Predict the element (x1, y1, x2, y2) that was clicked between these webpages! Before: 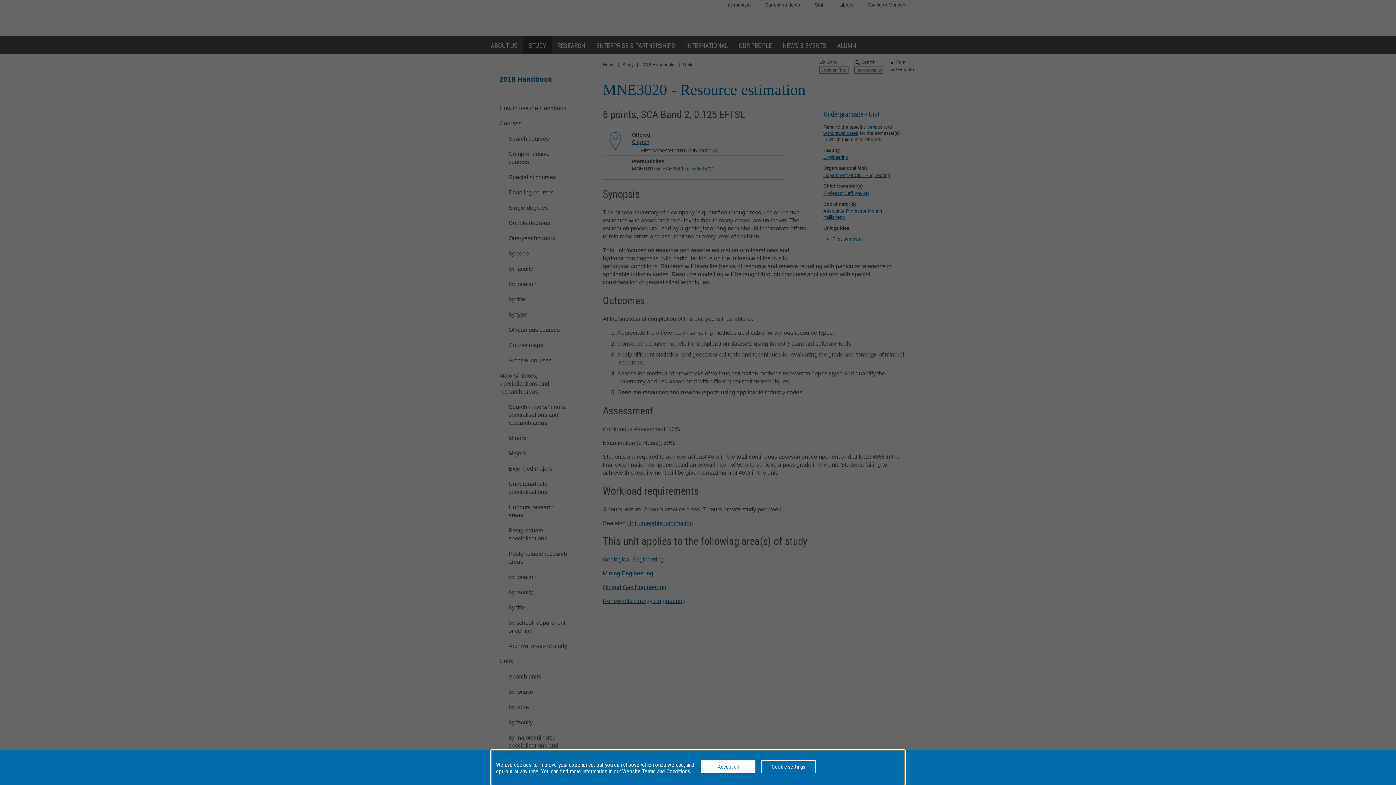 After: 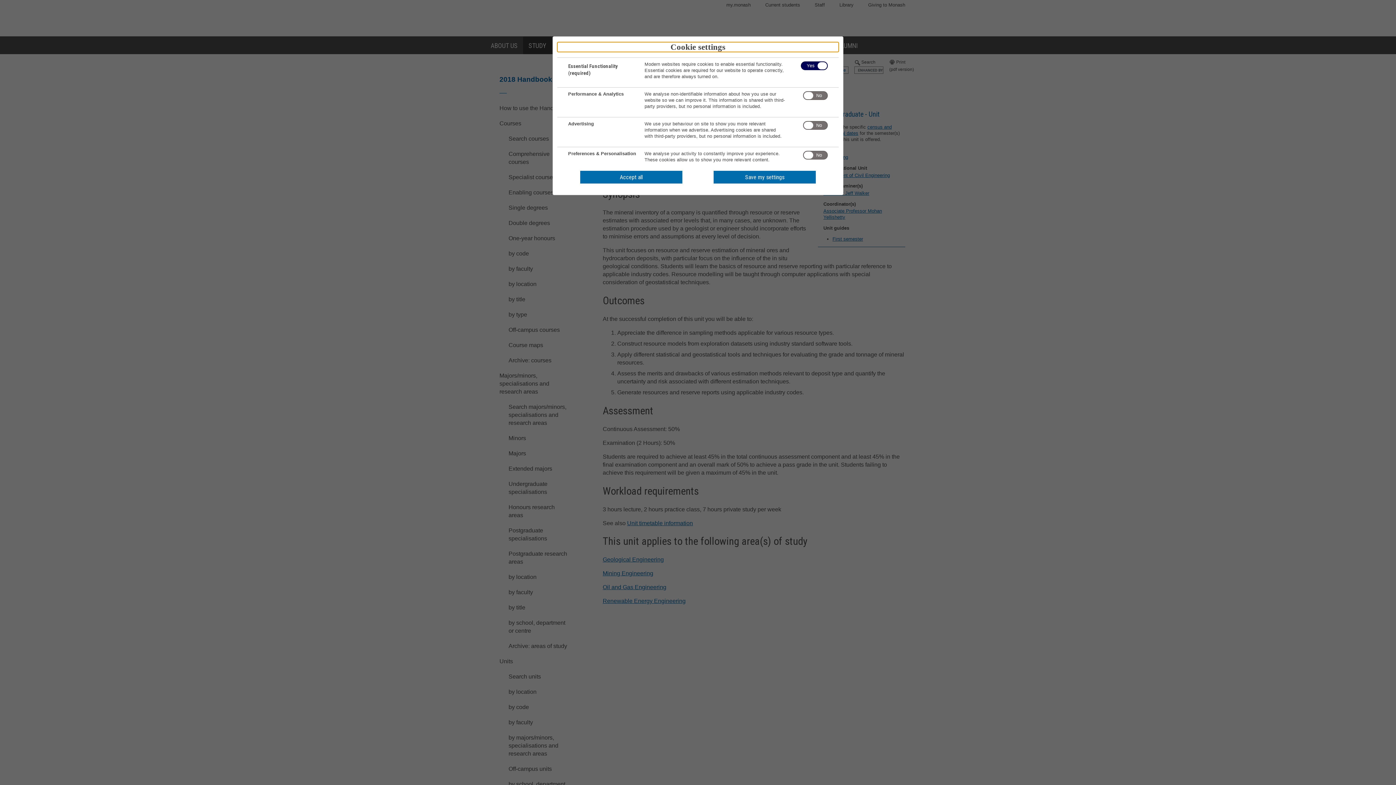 Action: bbox: (761, 760, 816, 773) label: Cookie settings